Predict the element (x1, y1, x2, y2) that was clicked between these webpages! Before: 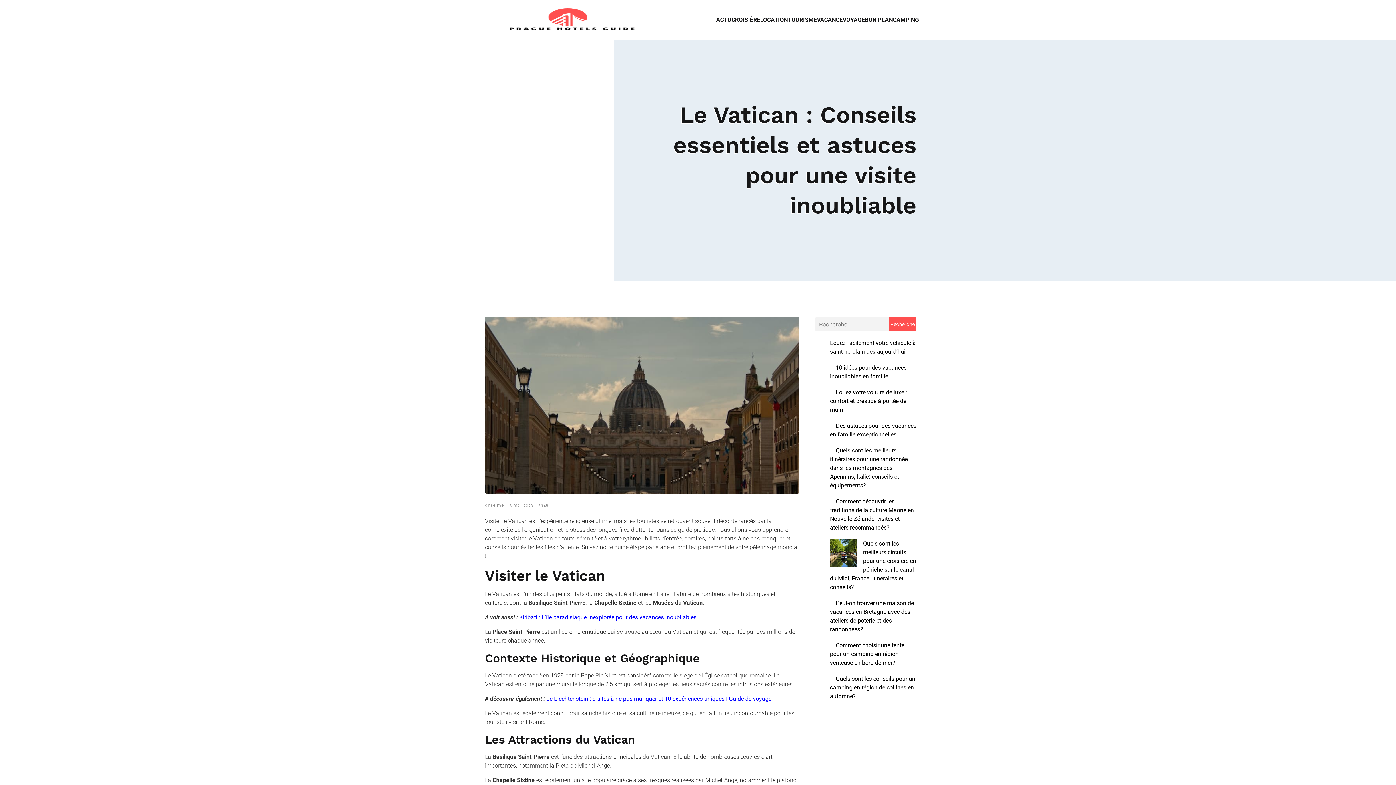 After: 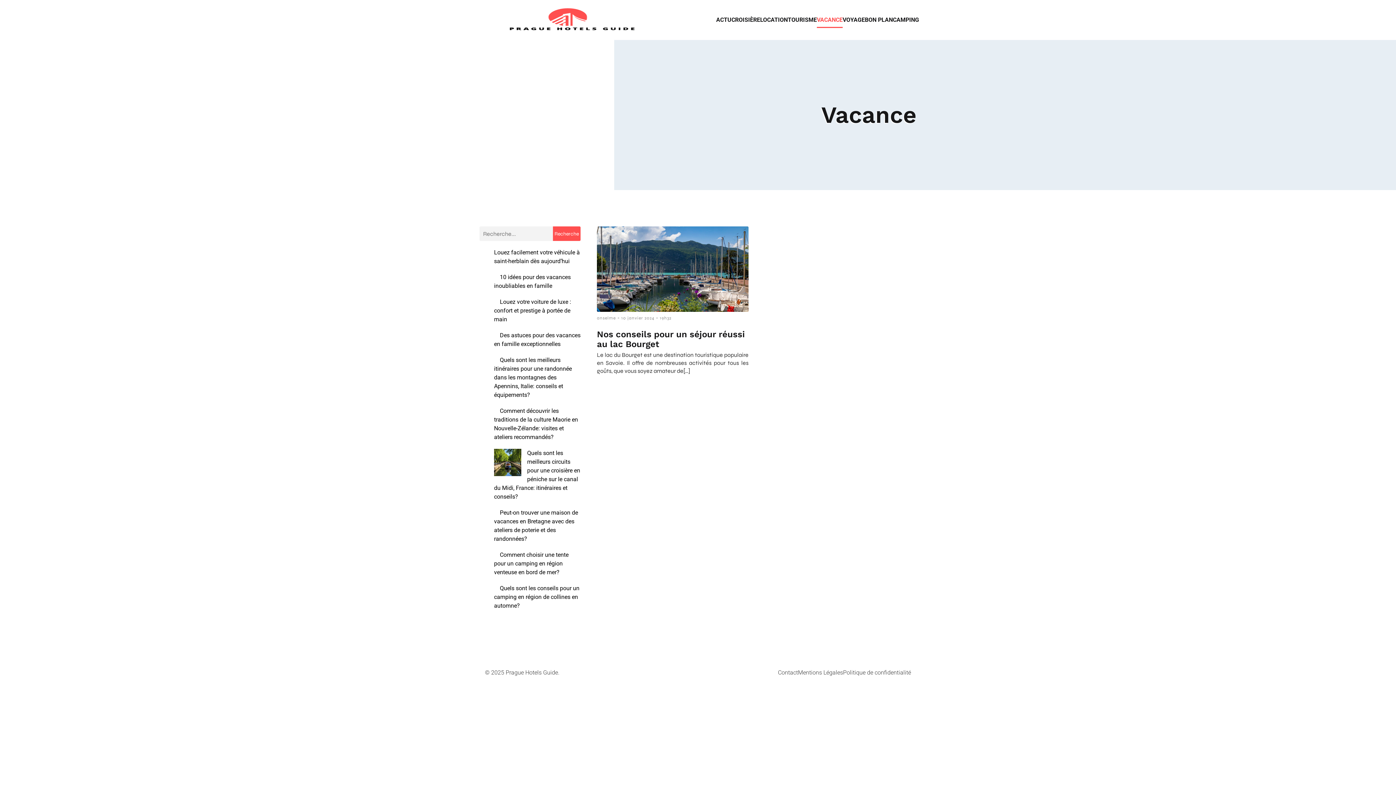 Action: bbox: (817, 12, 842, 28) label: VACANCE